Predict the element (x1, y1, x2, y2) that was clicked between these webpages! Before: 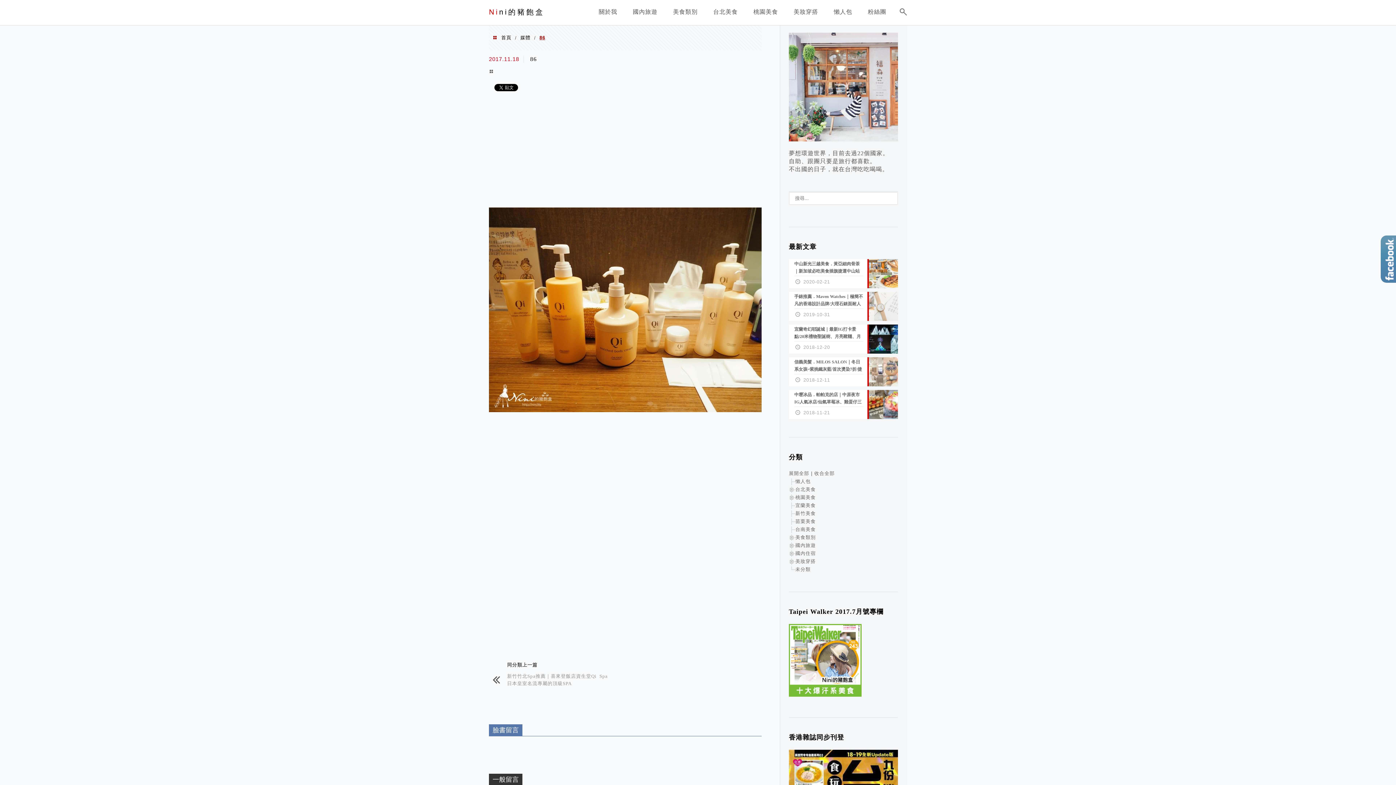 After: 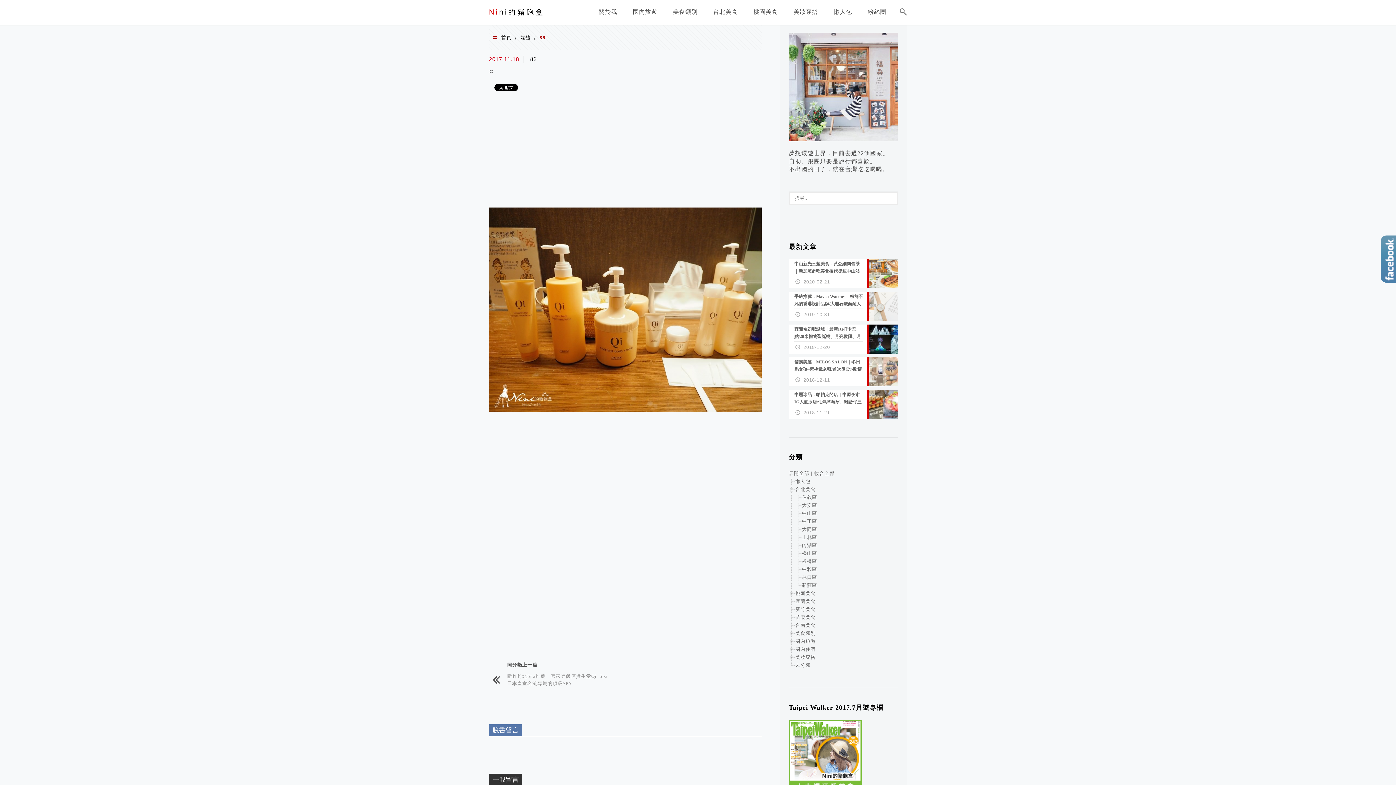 Action: bbox: (795, 486, 816, 492) label: 台北美食